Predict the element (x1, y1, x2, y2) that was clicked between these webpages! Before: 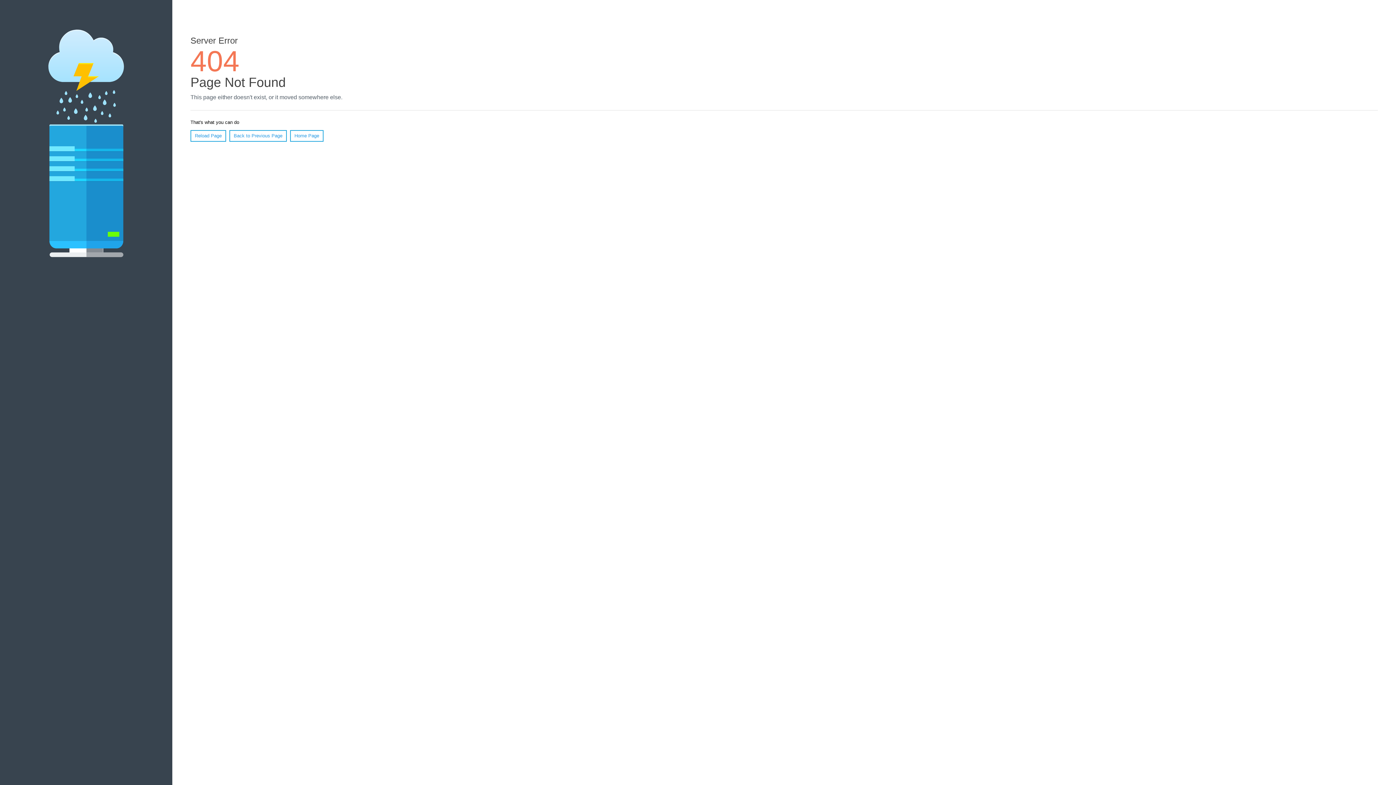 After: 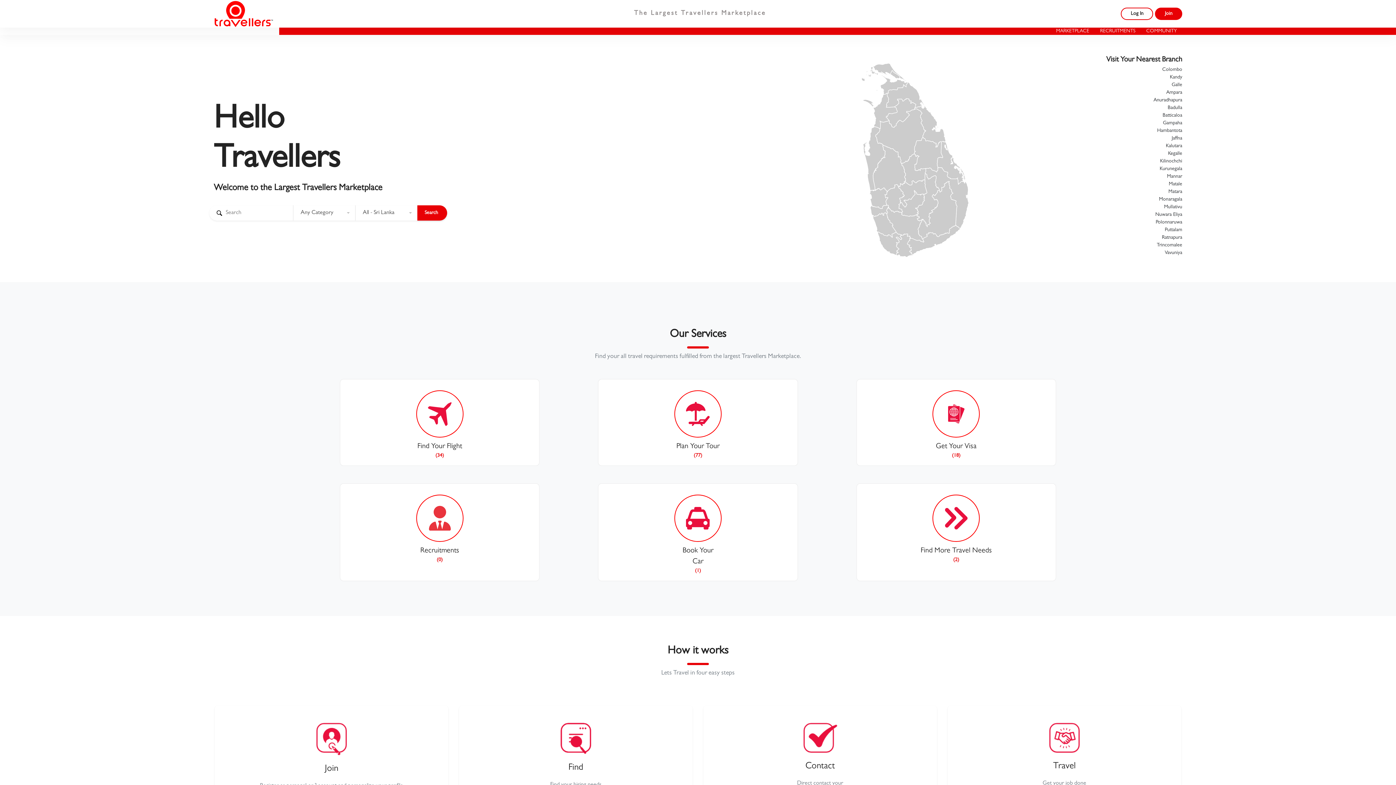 Action: bbox: (290, 130, 323, 141) label: Home Page